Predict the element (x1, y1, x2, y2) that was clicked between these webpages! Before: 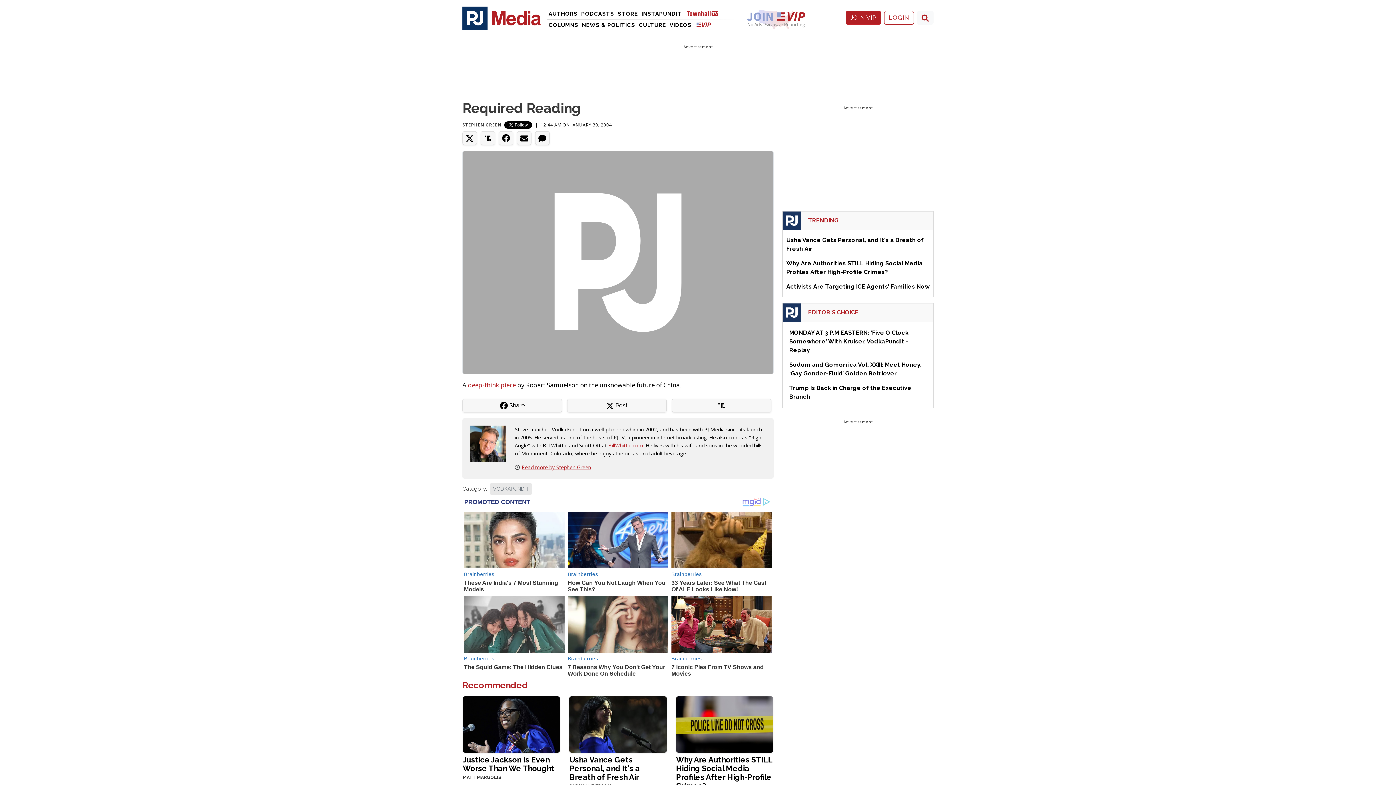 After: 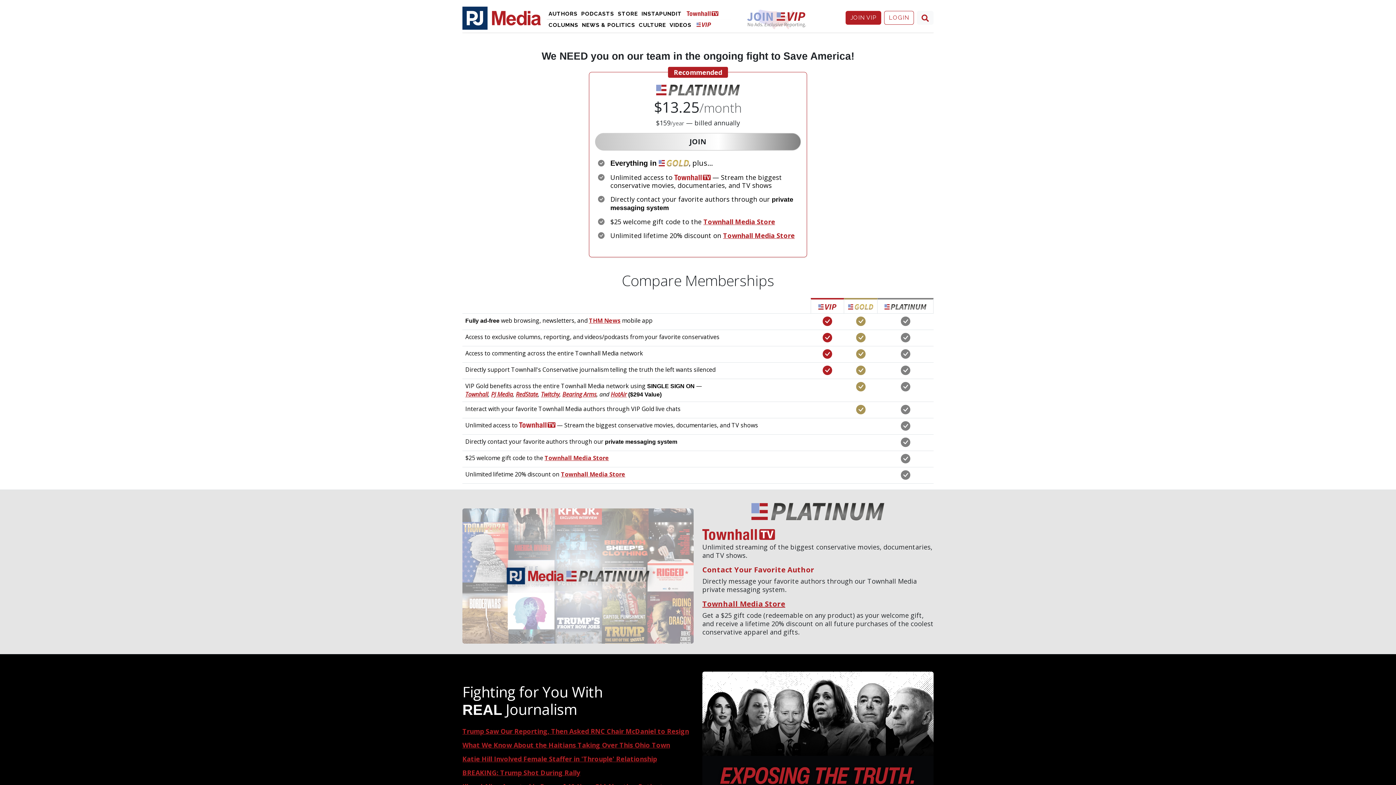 Action: bbox: (685, 8, 725, 17) label: Townhall TV